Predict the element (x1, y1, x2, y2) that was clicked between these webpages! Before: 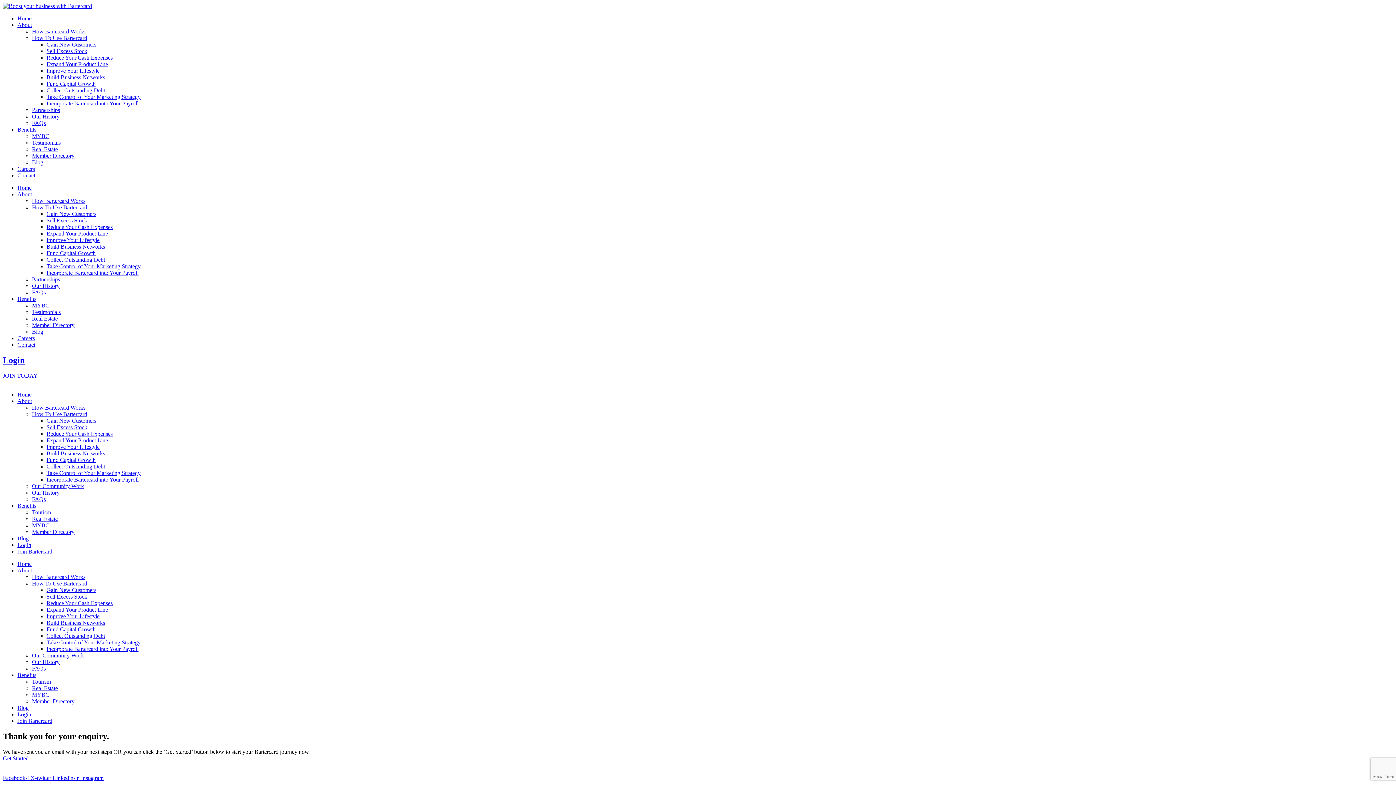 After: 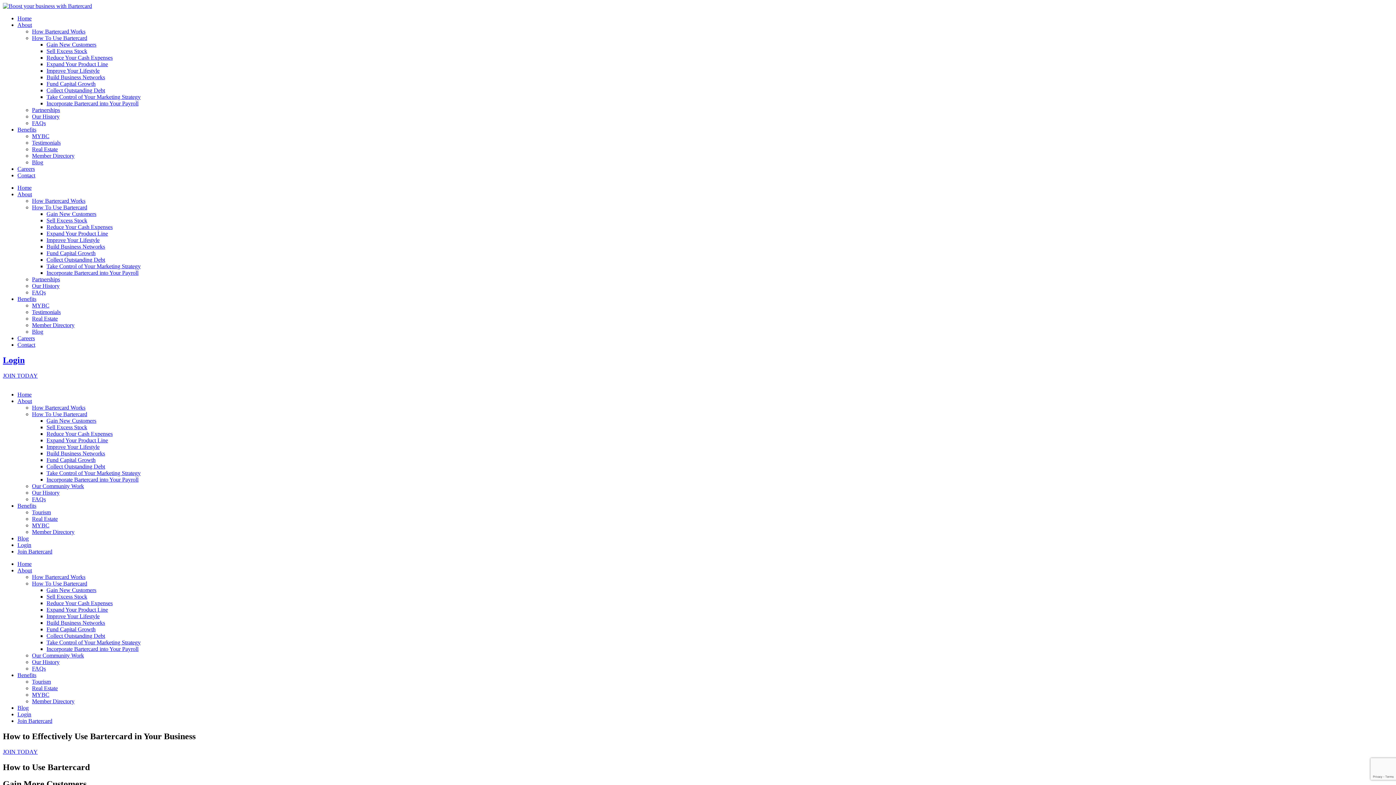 Action: bbox: (32, 34, 87, 41) label: How To Use Bartercard